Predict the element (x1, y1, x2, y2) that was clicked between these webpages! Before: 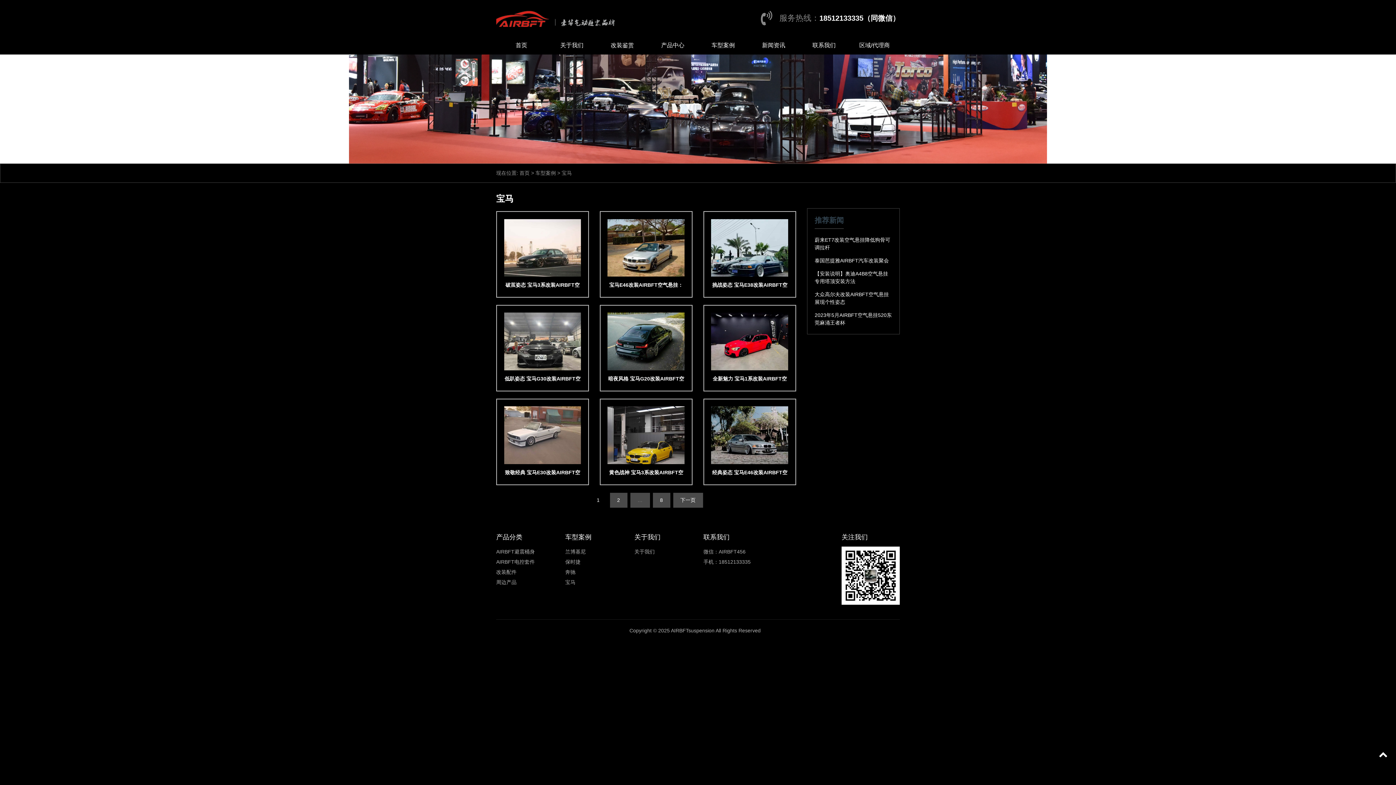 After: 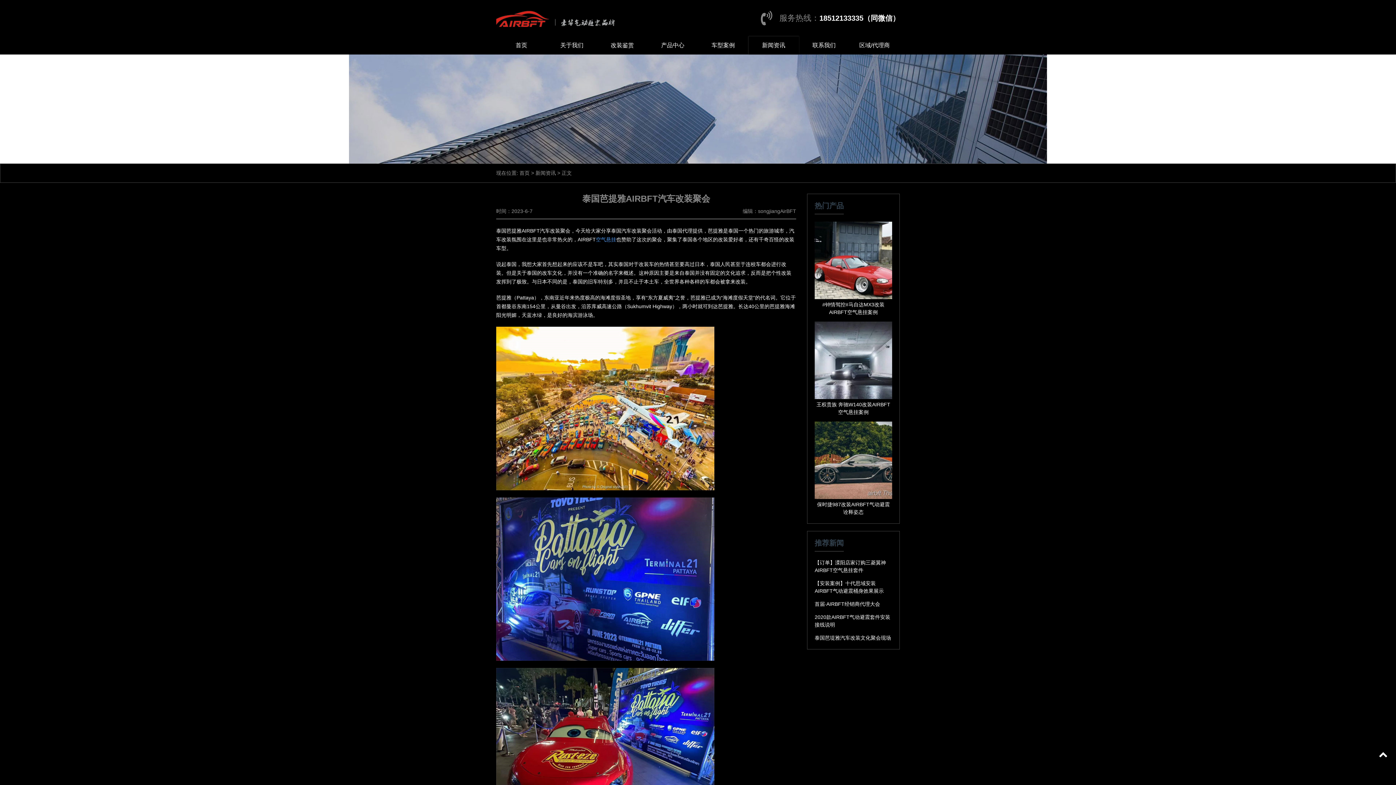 Action: bbox: (814, 257, 889, 263) label: 泰国芭提雅AIRBFT汽车改装聚会